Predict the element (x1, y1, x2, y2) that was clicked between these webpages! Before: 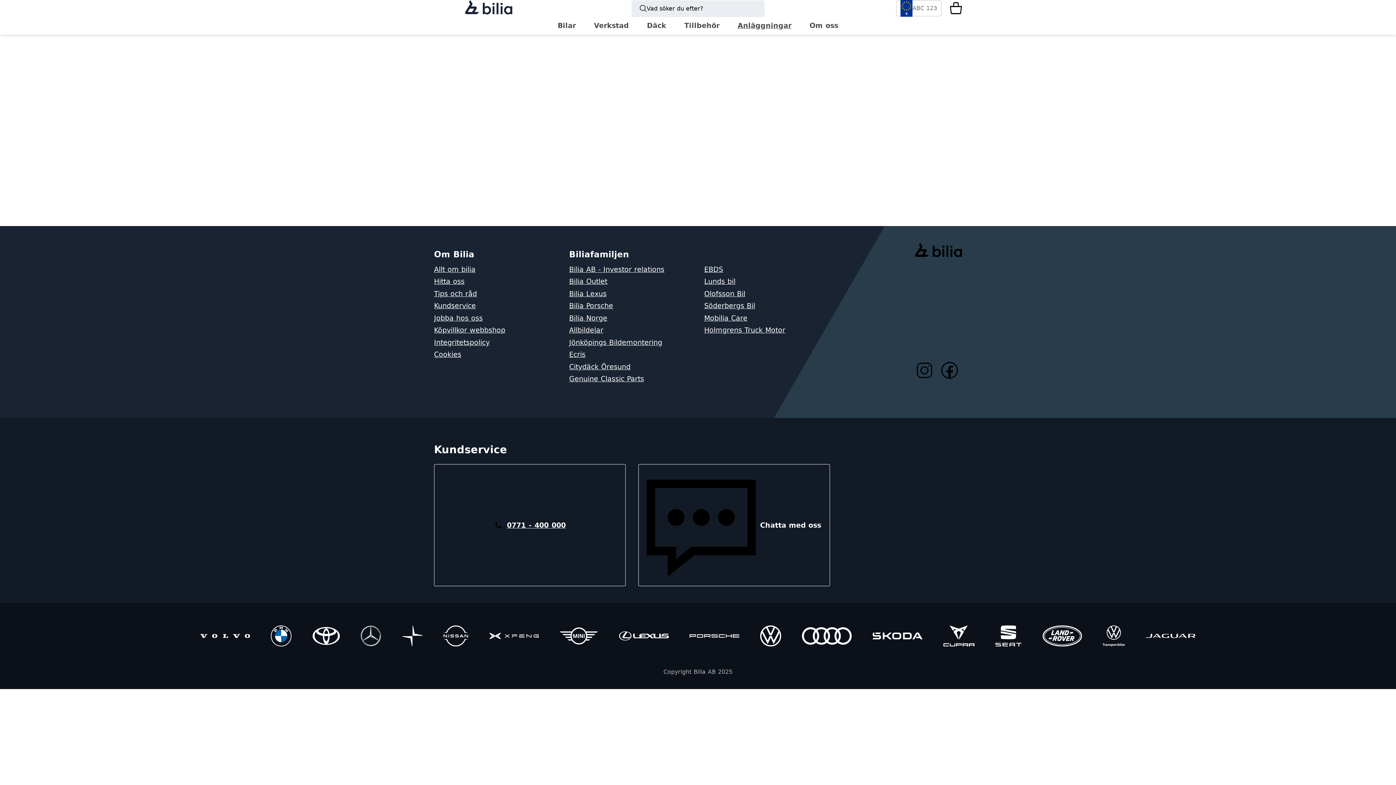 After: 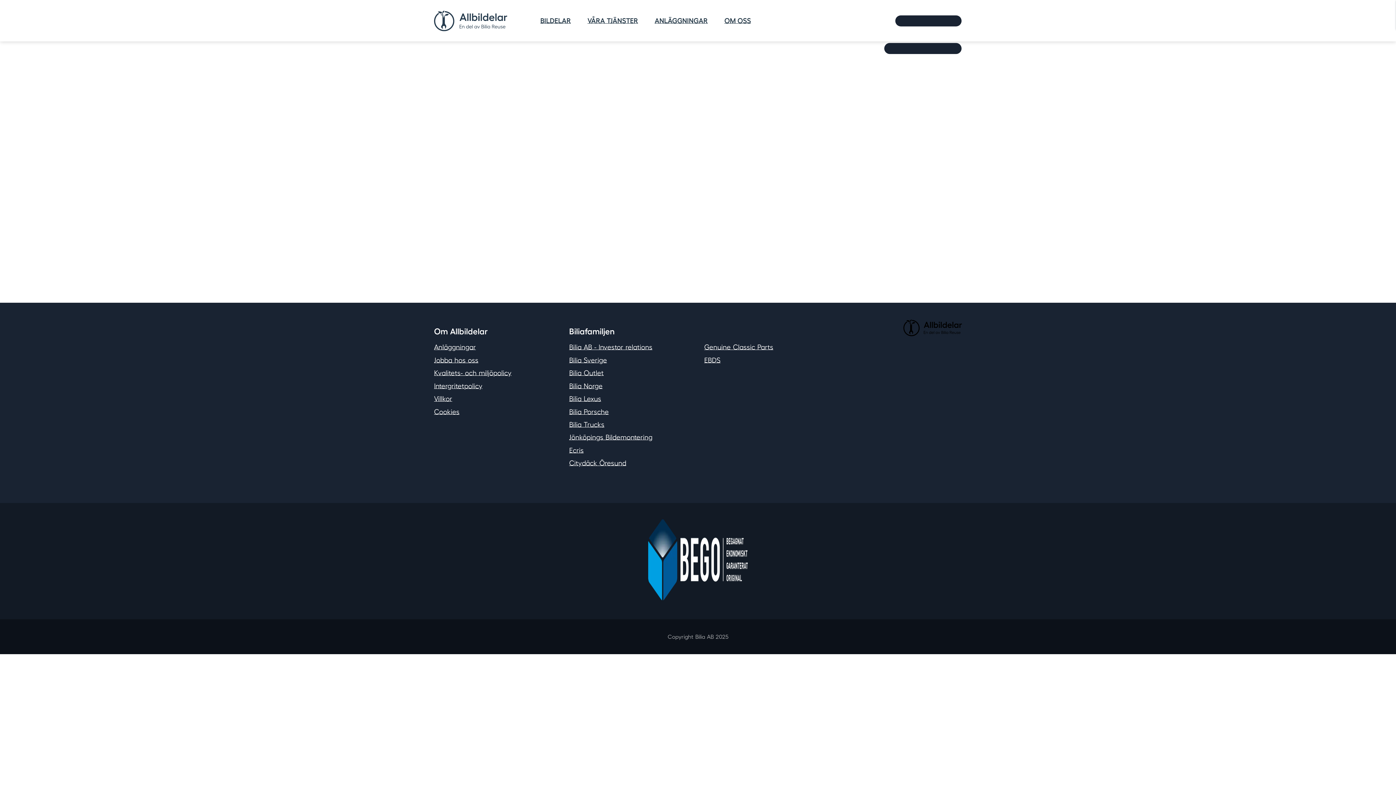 Action: bbox: (569, 766, 603, 778) label: Allbildelar